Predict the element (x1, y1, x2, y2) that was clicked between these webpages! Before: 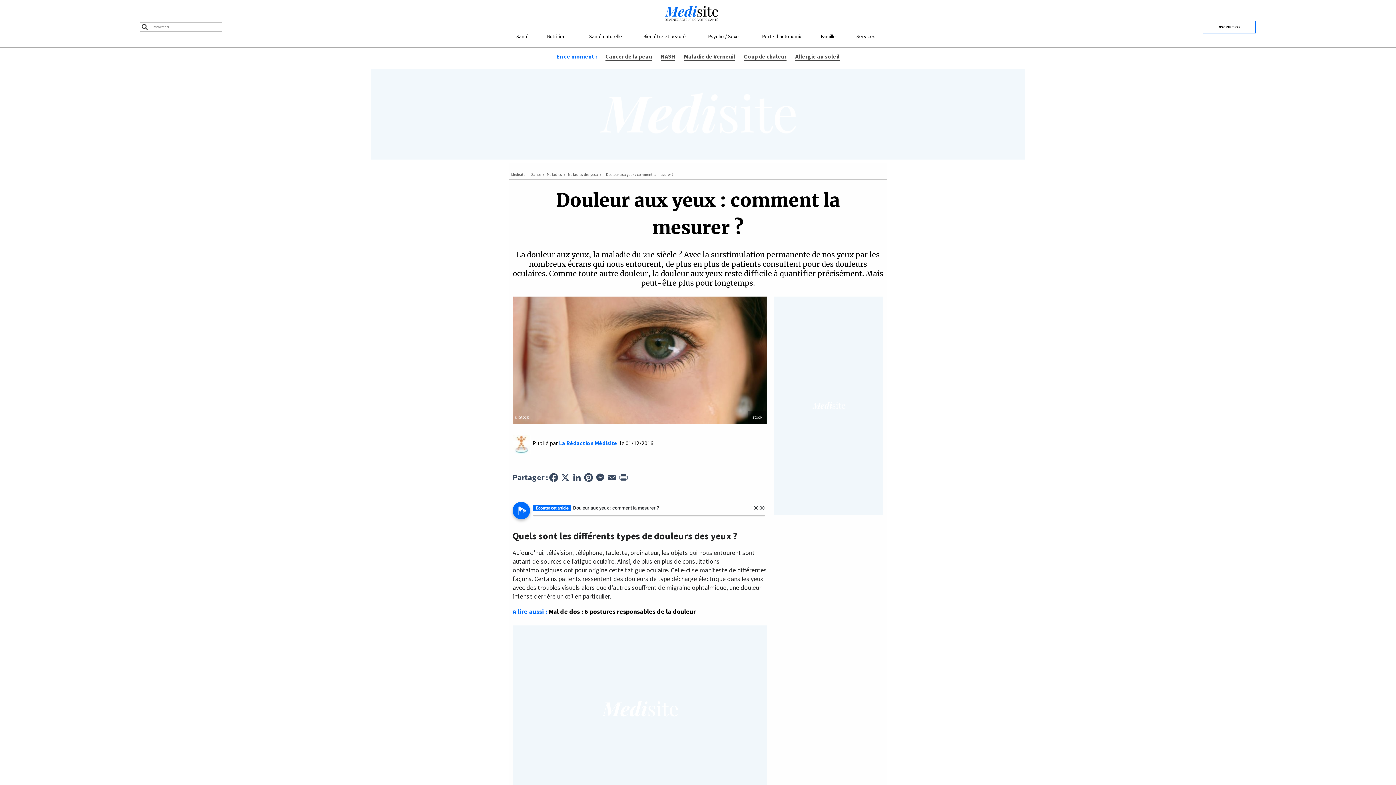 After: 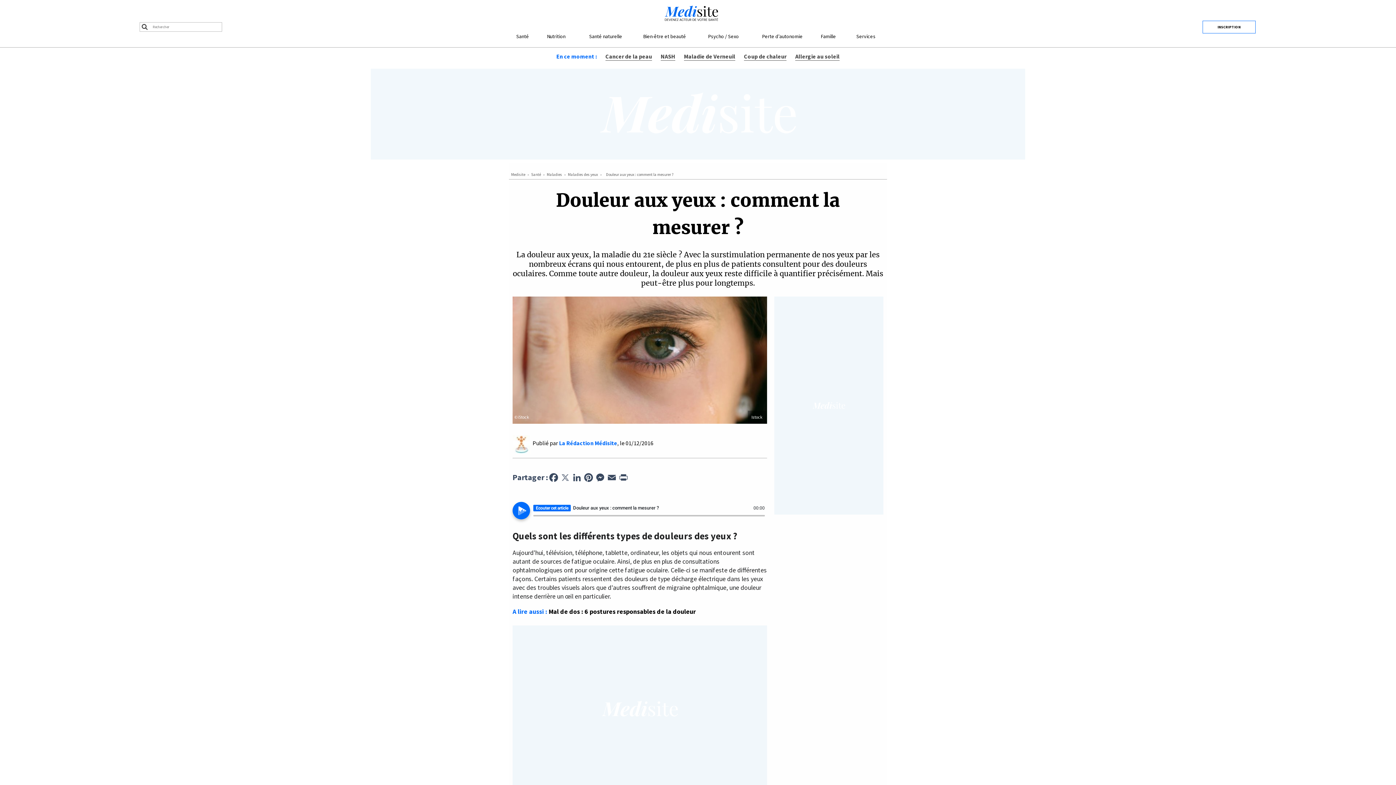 Action: bbox: (559, 473, 571, 480) label: X